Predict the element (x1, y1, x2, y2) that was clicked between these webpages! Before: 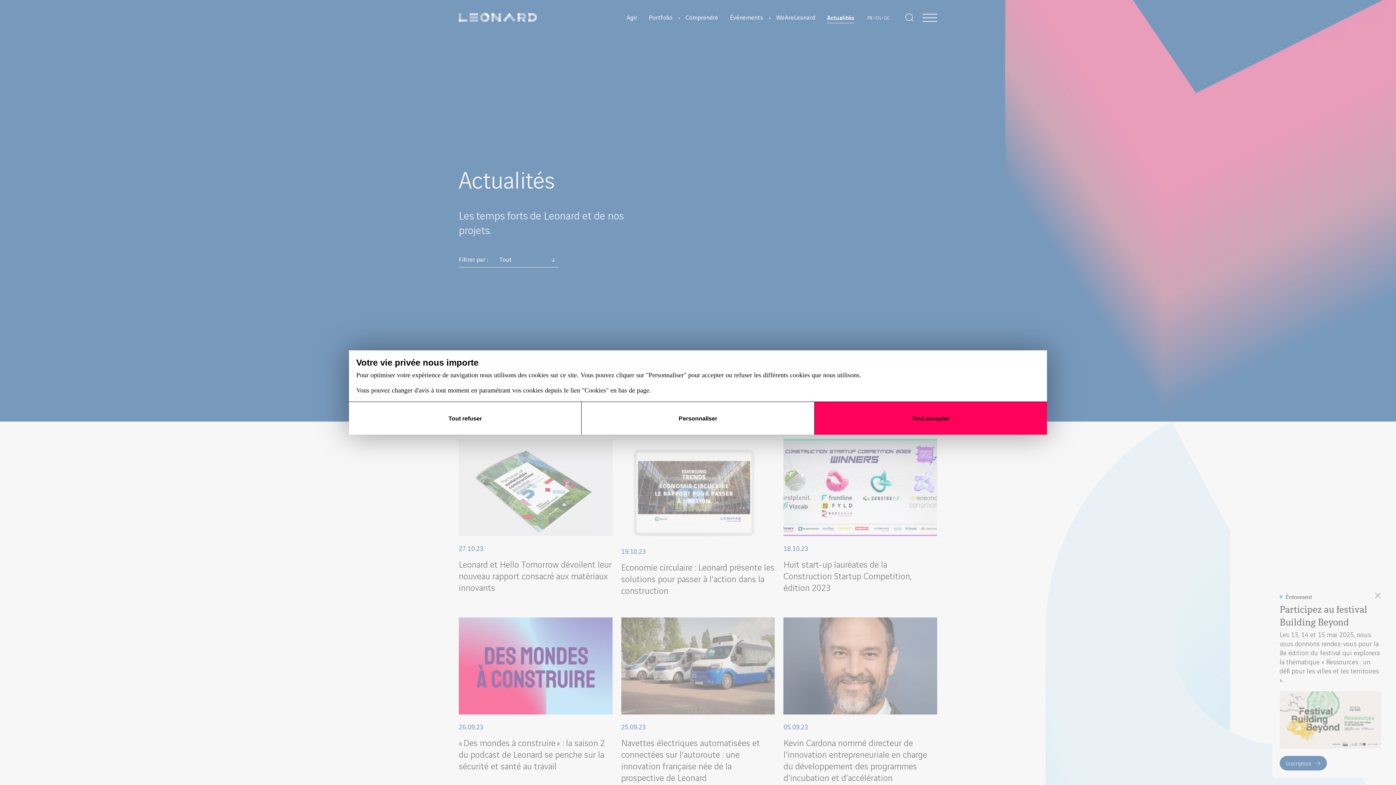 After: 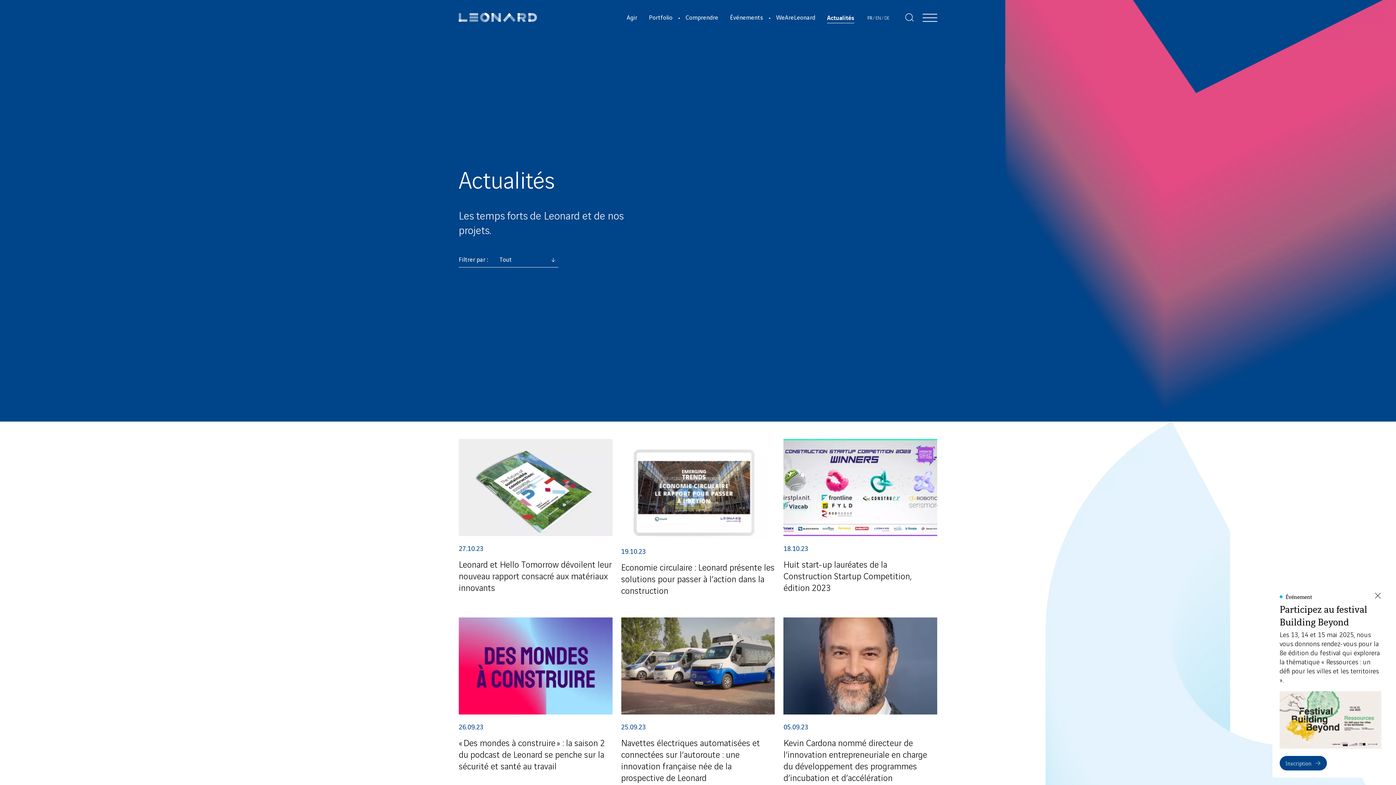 Action: bbox: (814, 402, 1047, 434) label: Tout accepter